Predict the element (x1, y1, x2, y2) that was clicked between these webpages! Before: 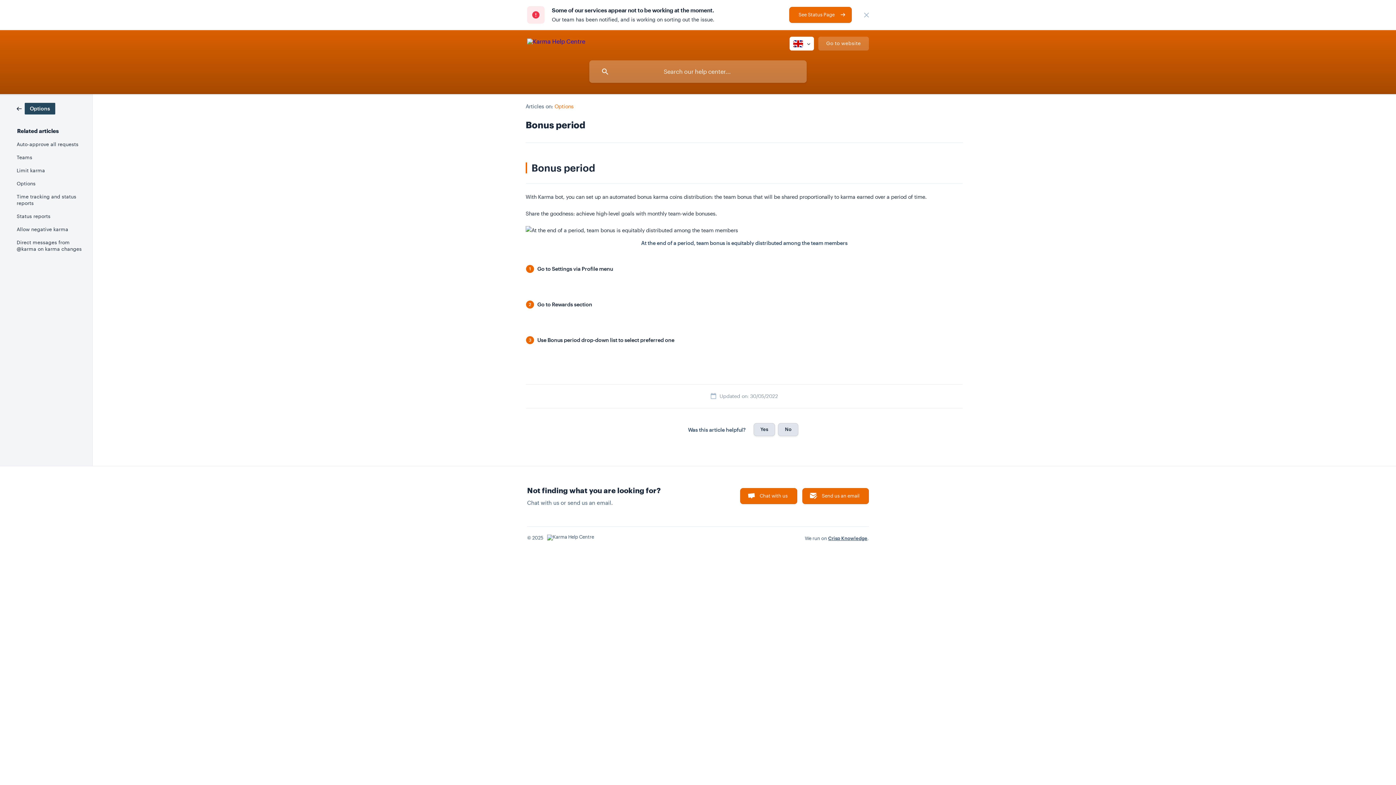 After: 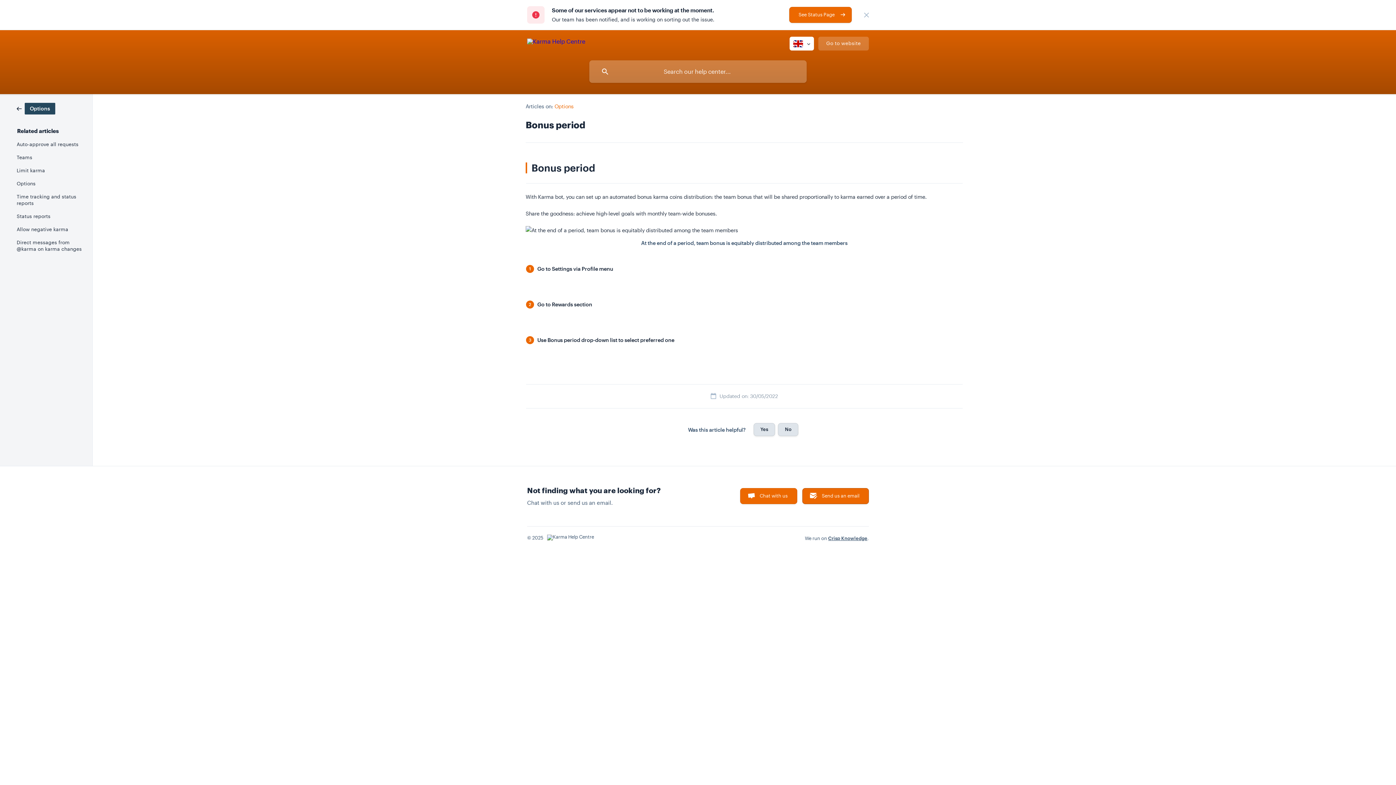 Action: bbox: (802, 488, 869, 504) label: Send us an email